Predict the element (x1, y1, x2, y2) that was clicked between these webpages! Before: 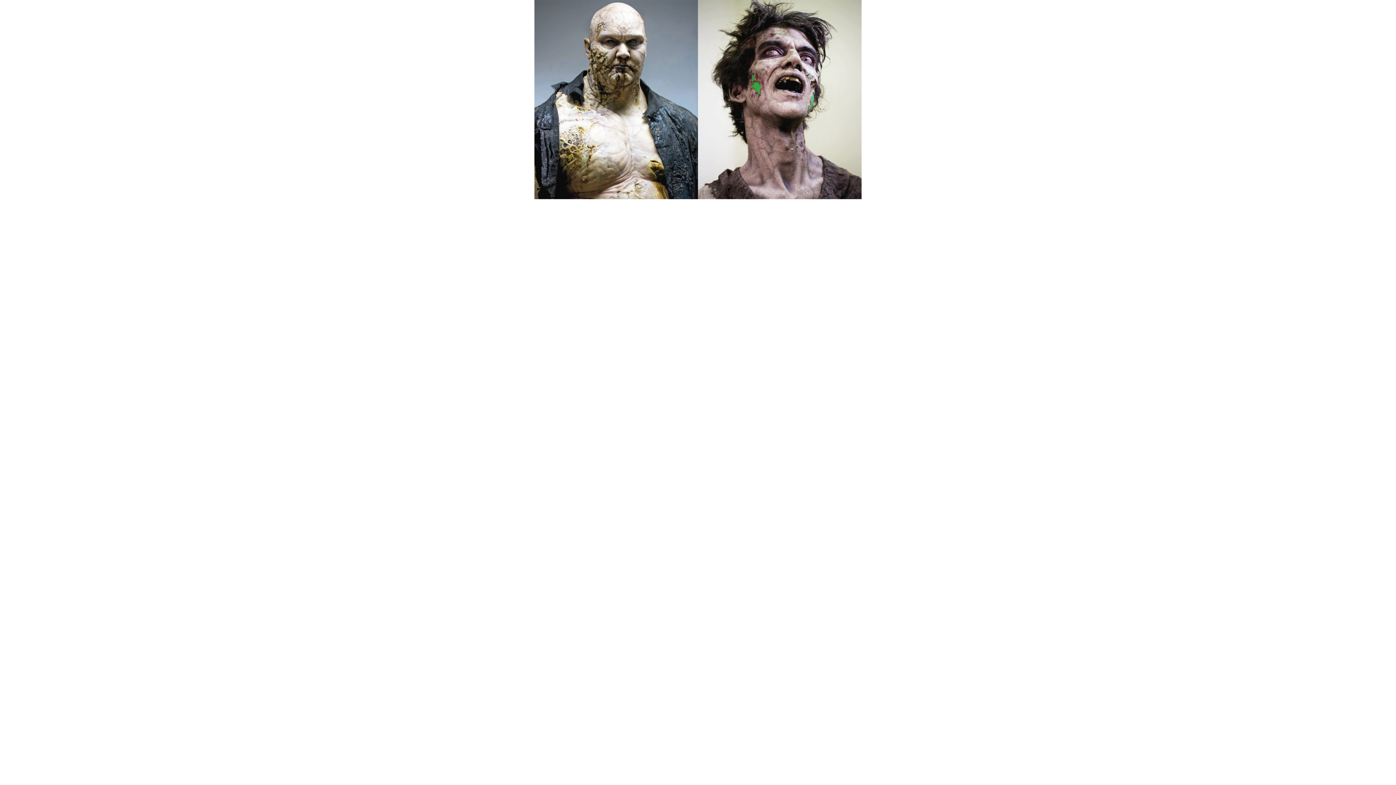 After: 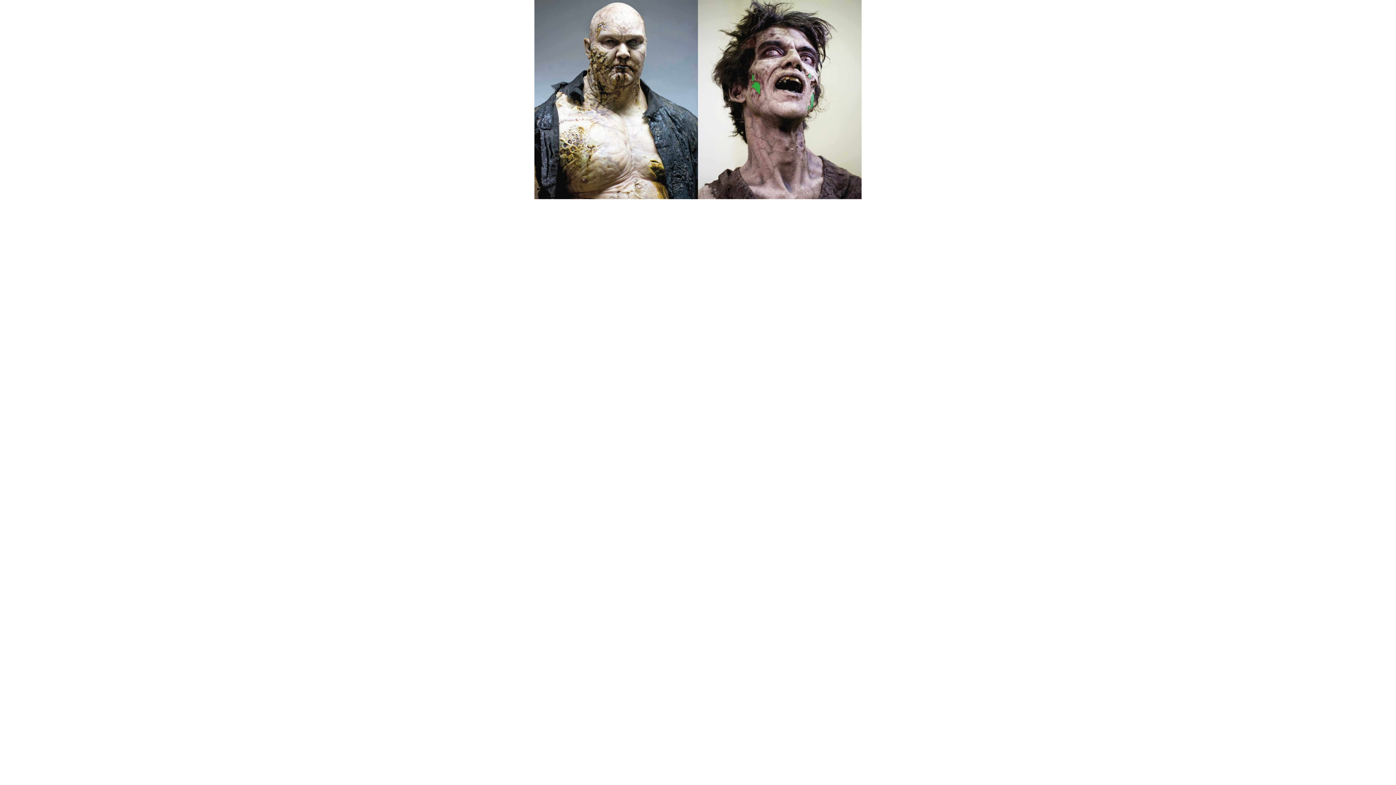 Action: bbox: (534, 97, 861, 101)